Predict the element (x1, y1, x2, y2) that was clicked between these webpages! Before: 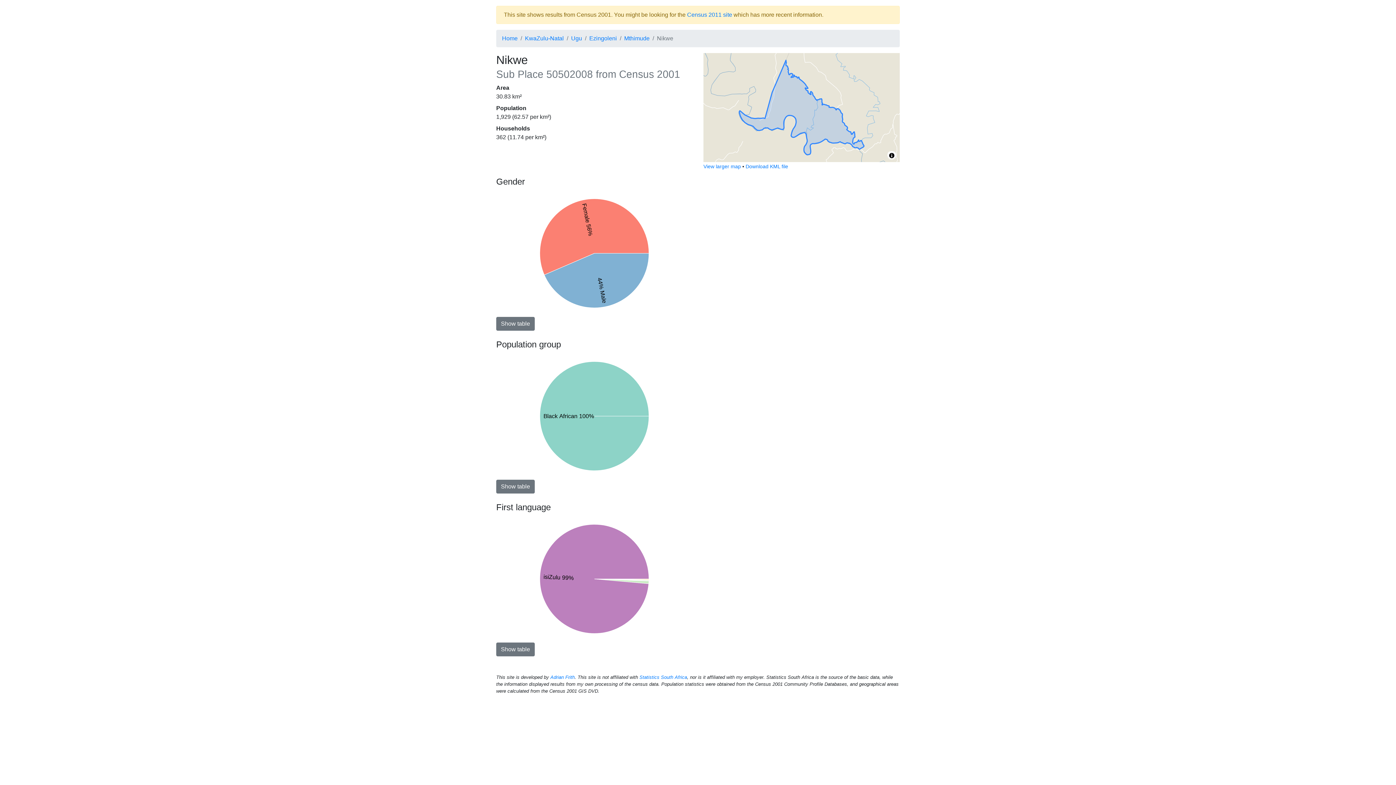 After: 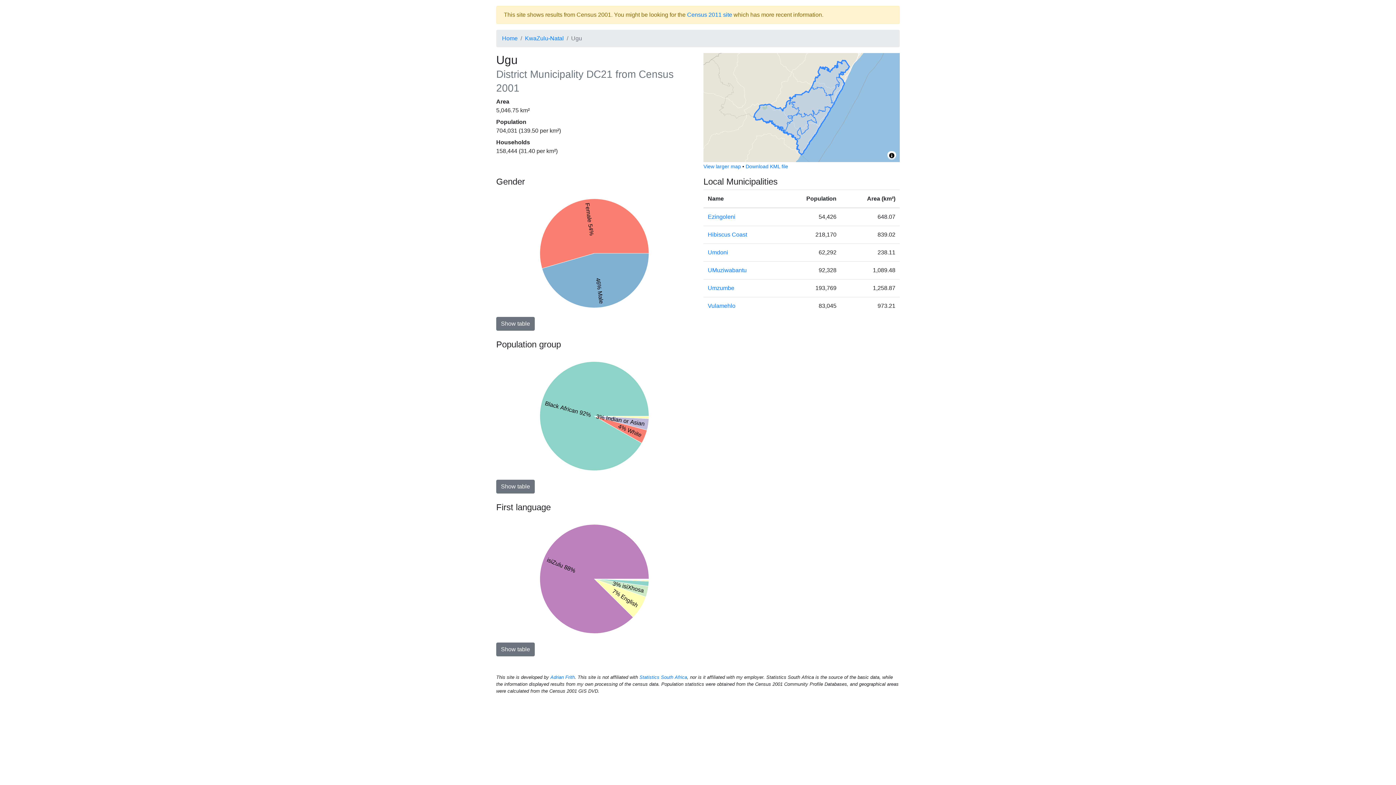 Action: bbox: (571, 35, 582, 41) label: Ugu